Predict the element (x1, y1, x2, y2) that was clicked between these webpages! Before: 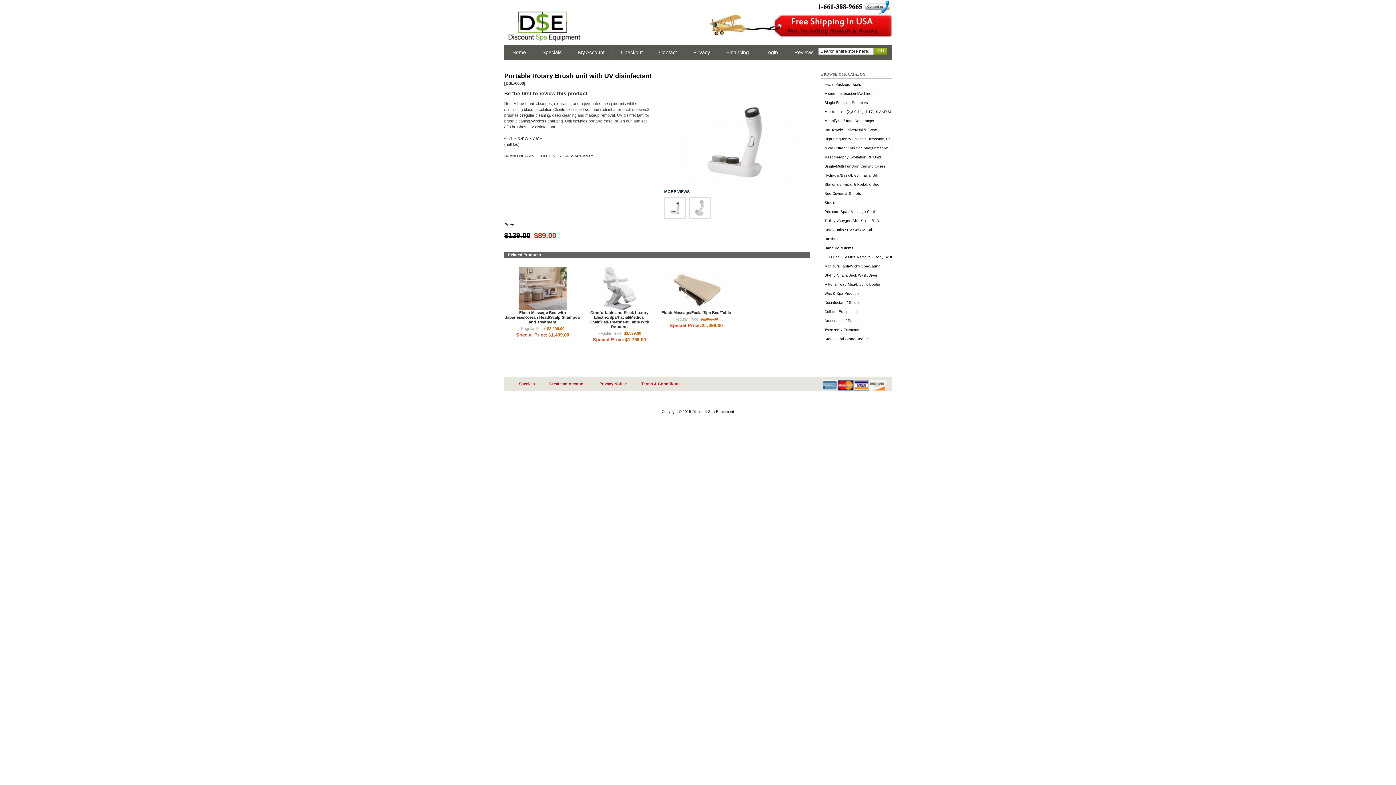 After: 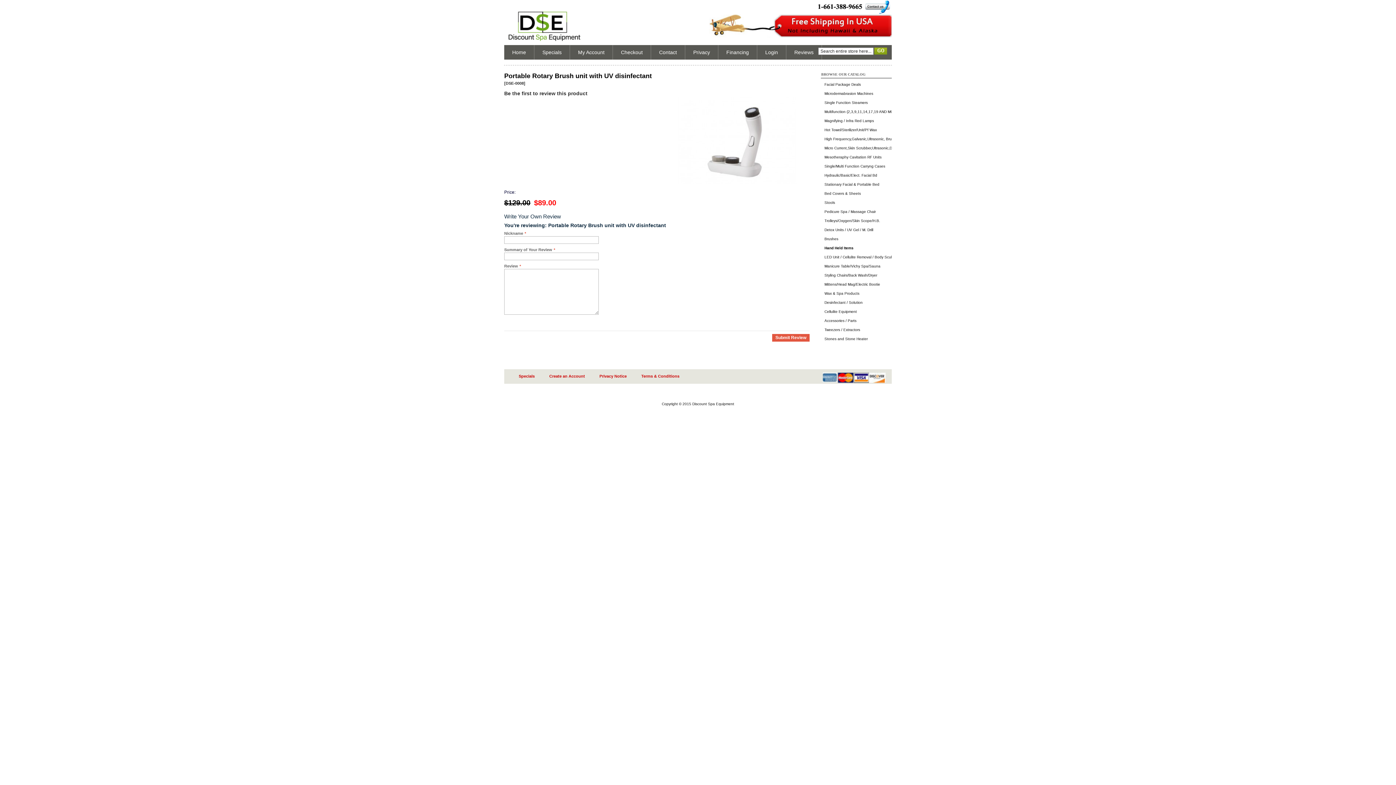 Action: bbox: (504, 90, 587, 96) label: Be the first to review this product